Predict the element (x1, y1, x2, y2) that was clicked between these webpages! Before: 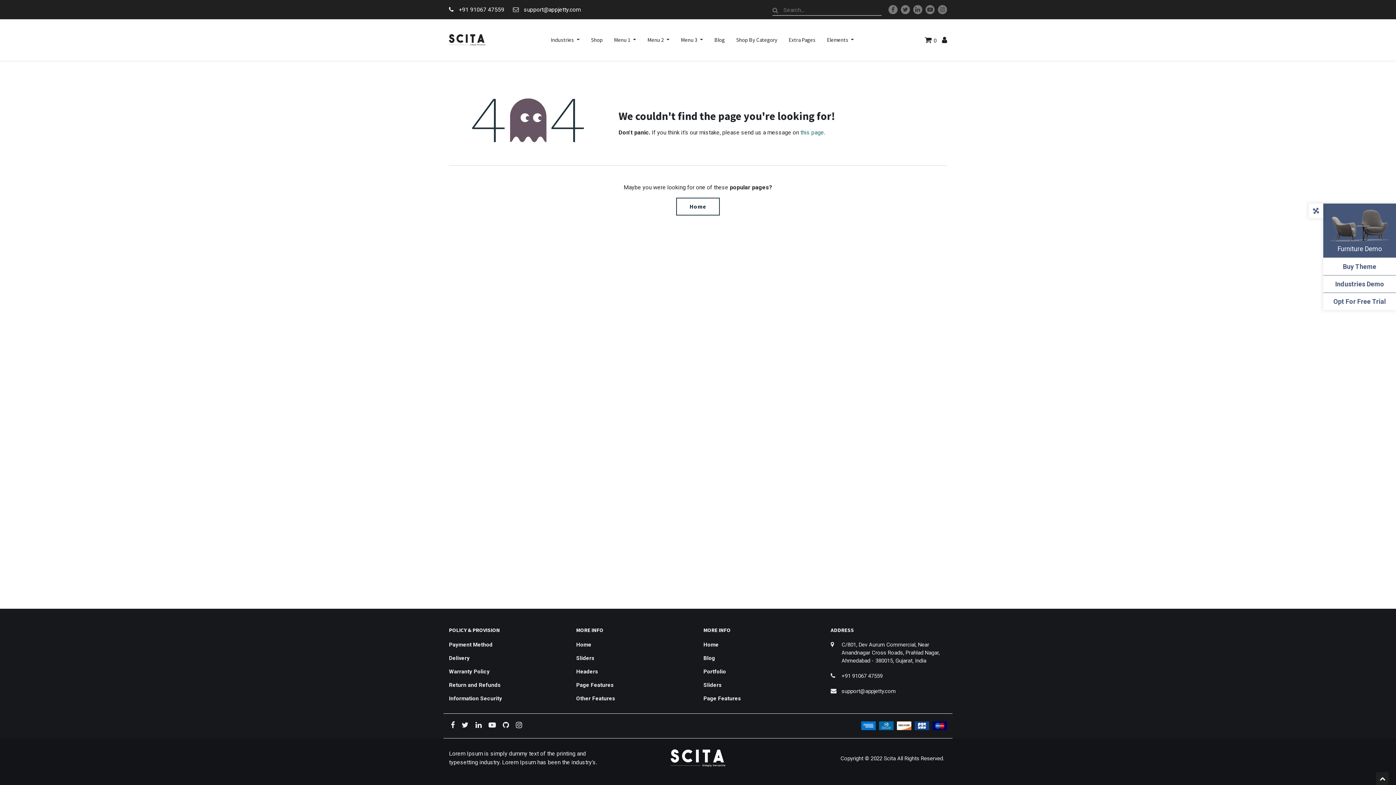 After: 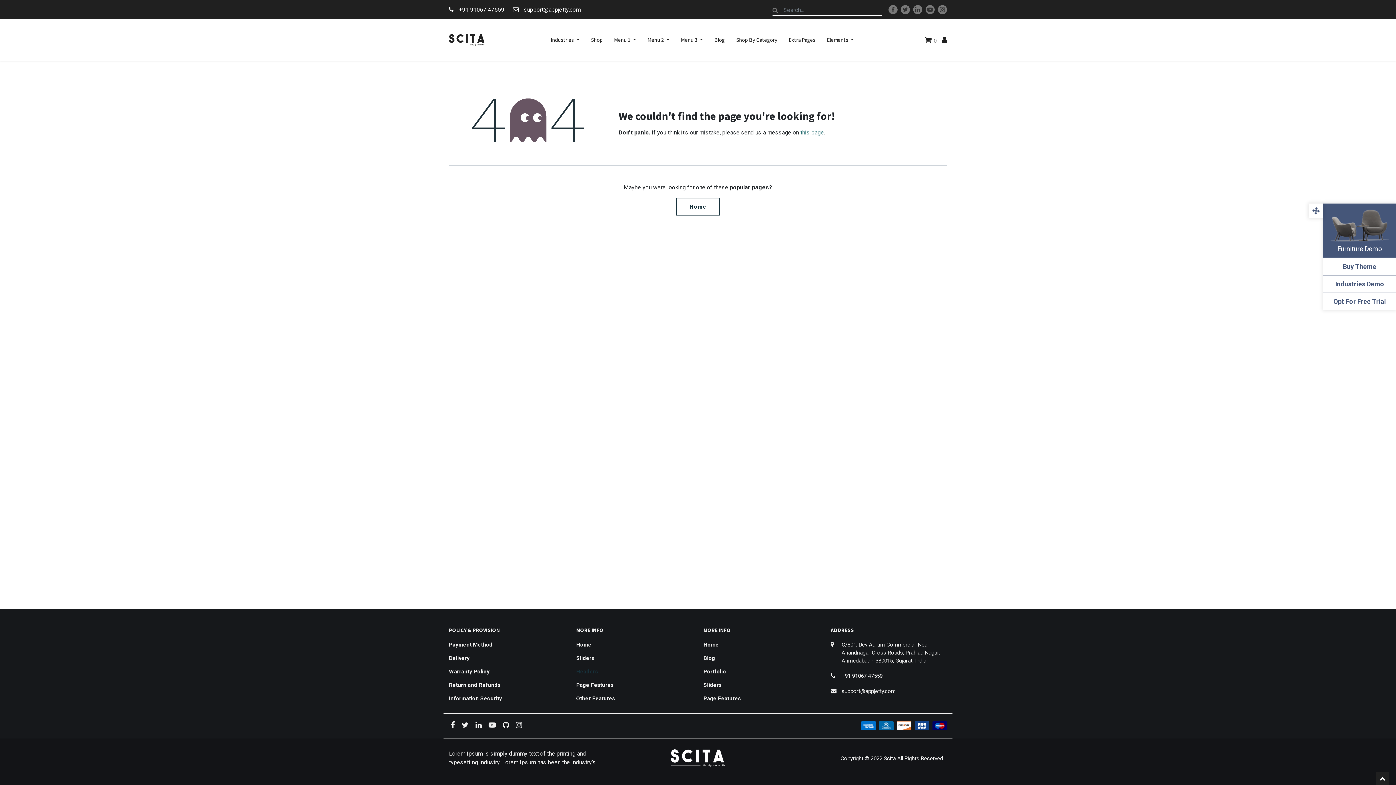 Action: bbox: (576, 668, 598, 675) label: Headers